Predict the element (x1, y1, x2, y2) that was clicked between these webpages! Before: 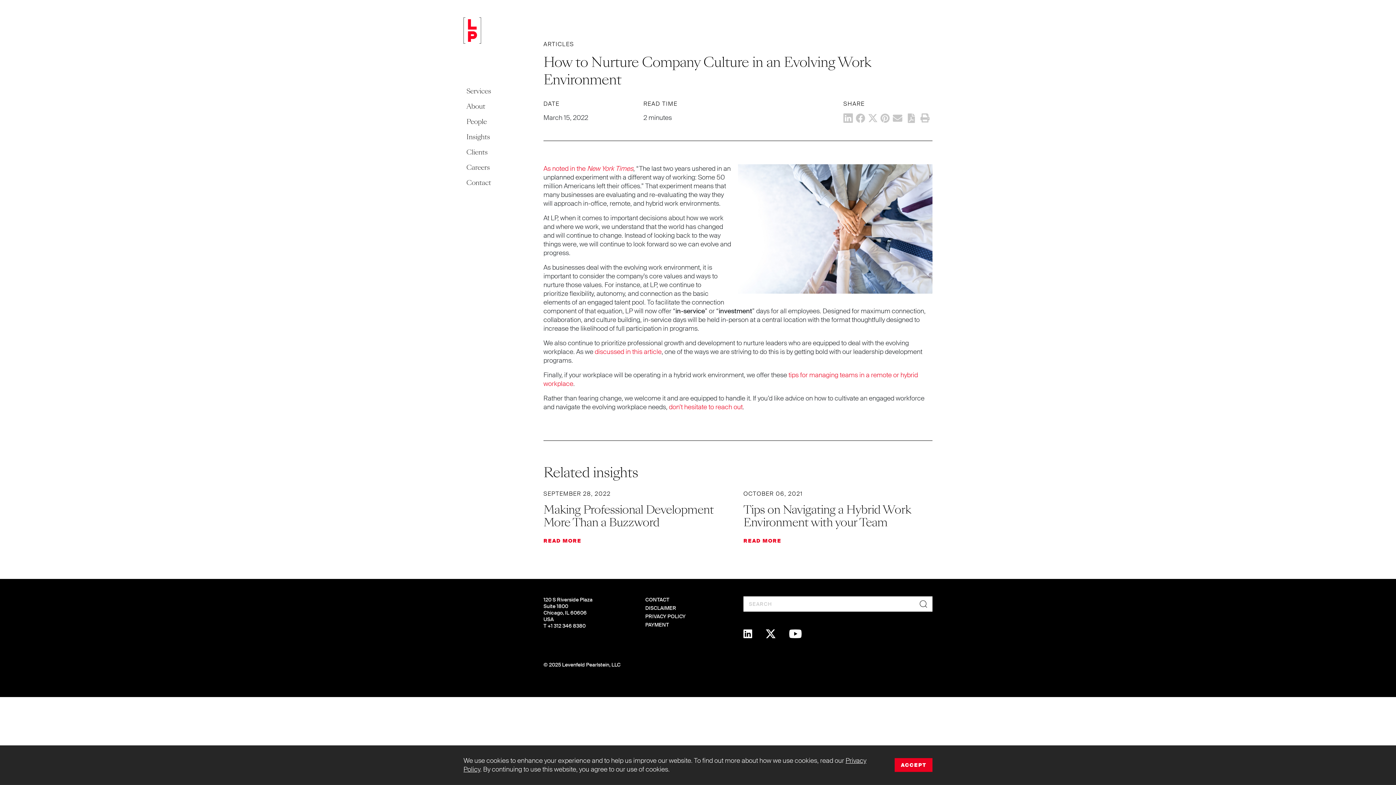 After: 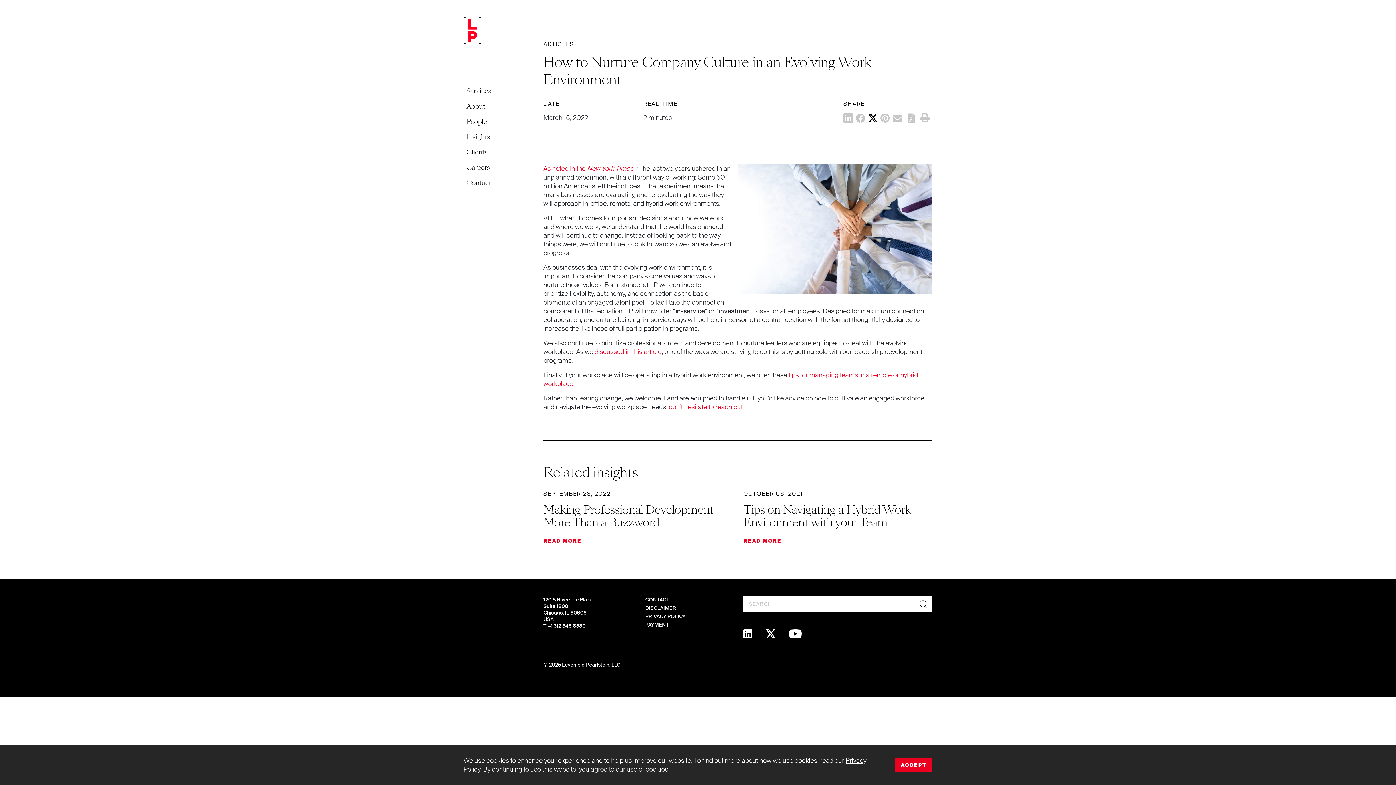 Action: label: Twitter bbox: (868, 113, 877, 122)